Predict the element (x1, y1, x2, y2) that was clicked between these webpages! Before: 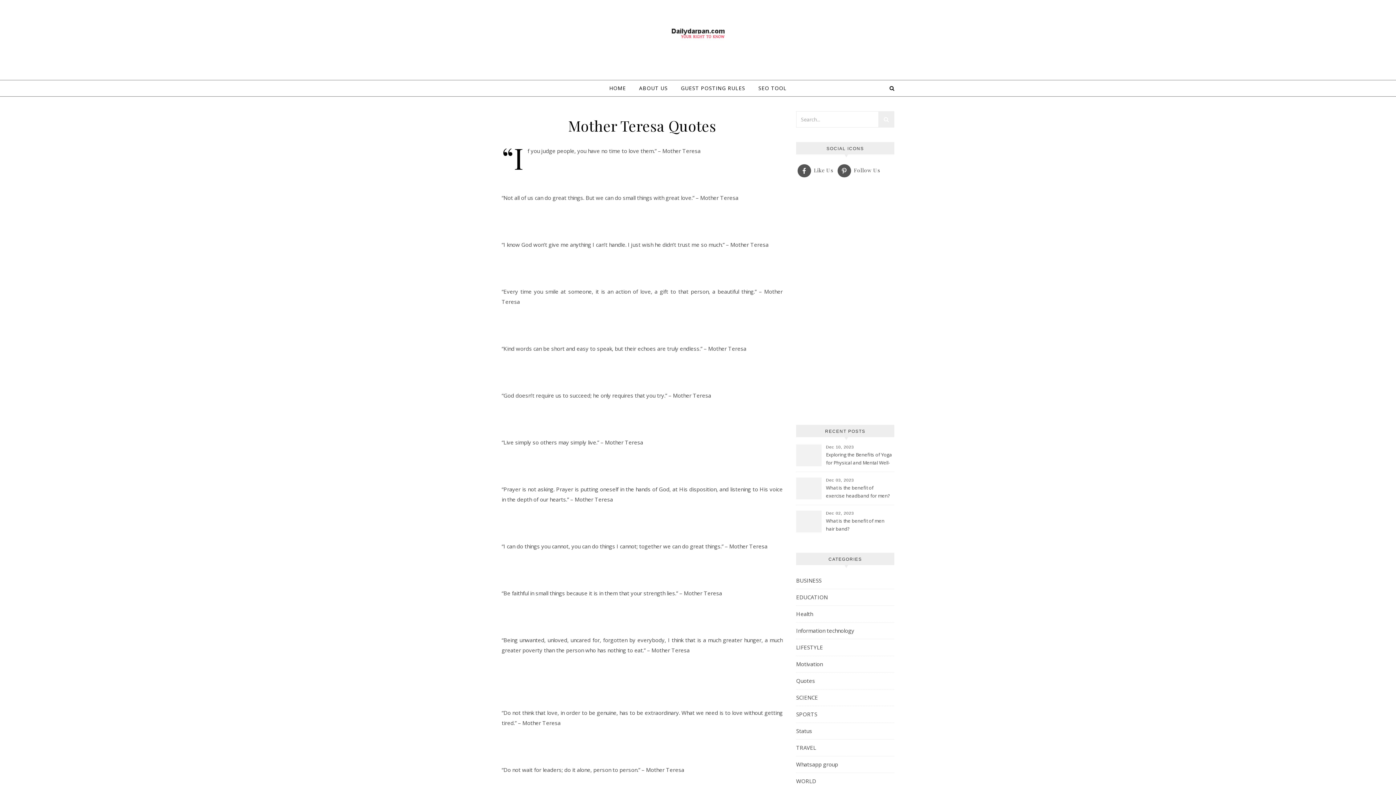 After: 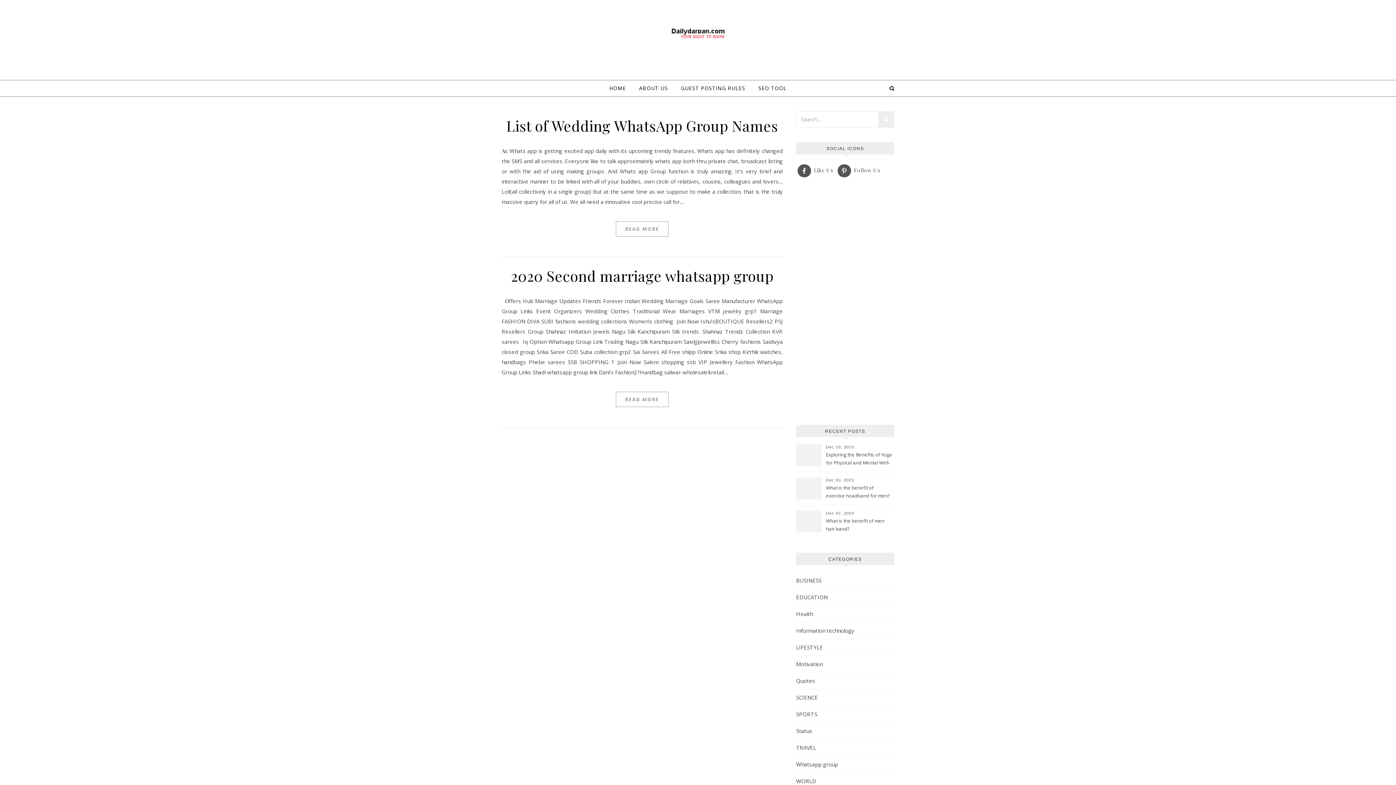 Action: bbox: (796, 756, 838, 773) label: Whatsapp group